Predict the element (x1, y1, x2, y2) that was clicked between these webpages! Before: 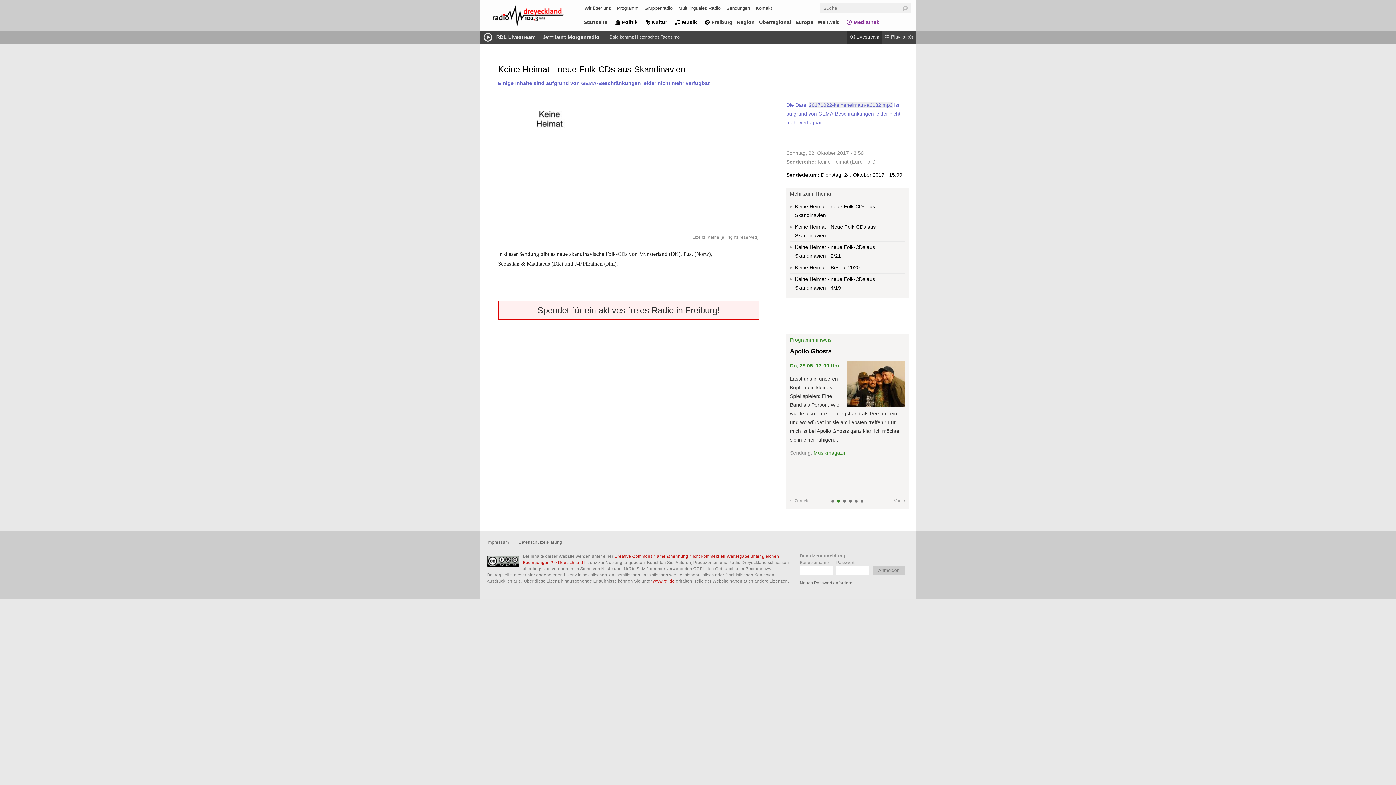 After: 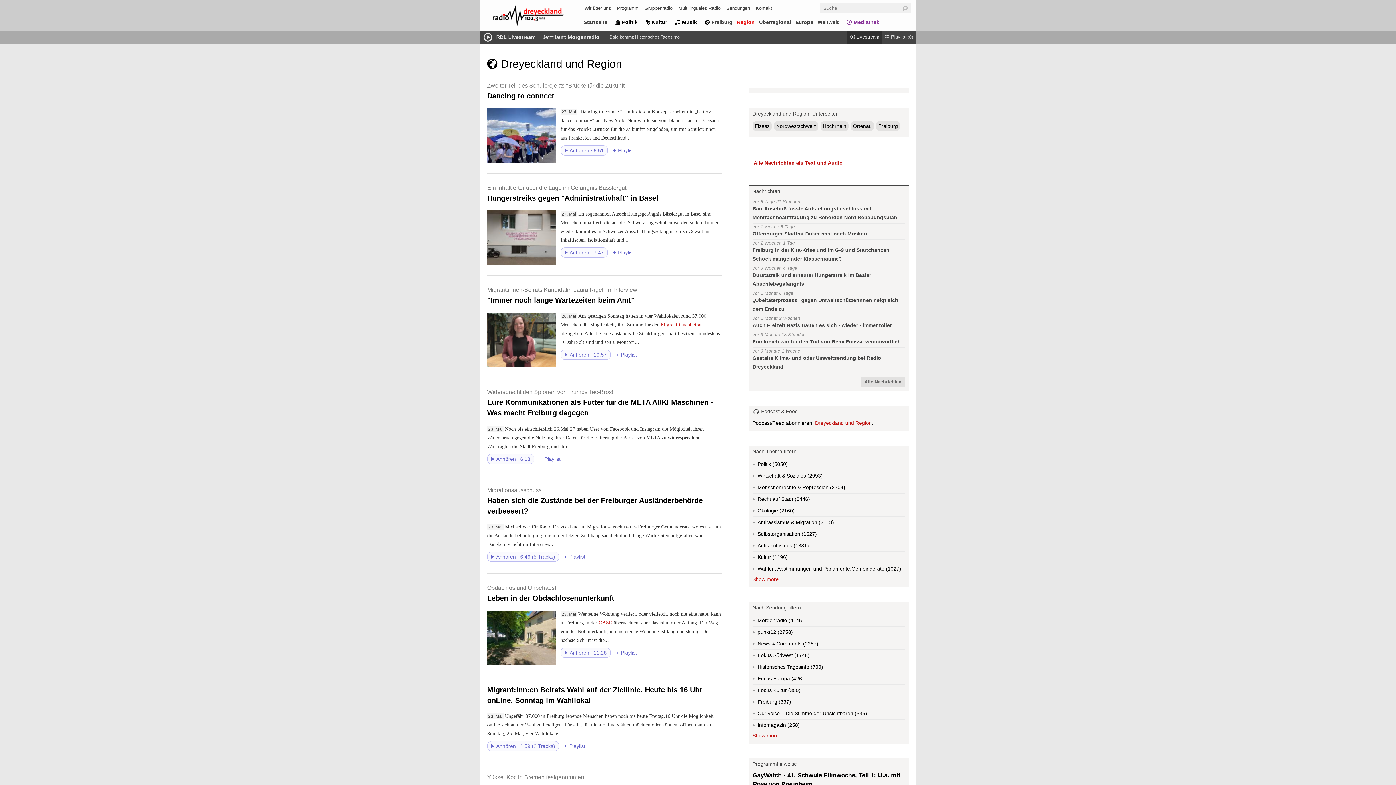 Action: bbox: (734, 16, 757, 27) label: Region